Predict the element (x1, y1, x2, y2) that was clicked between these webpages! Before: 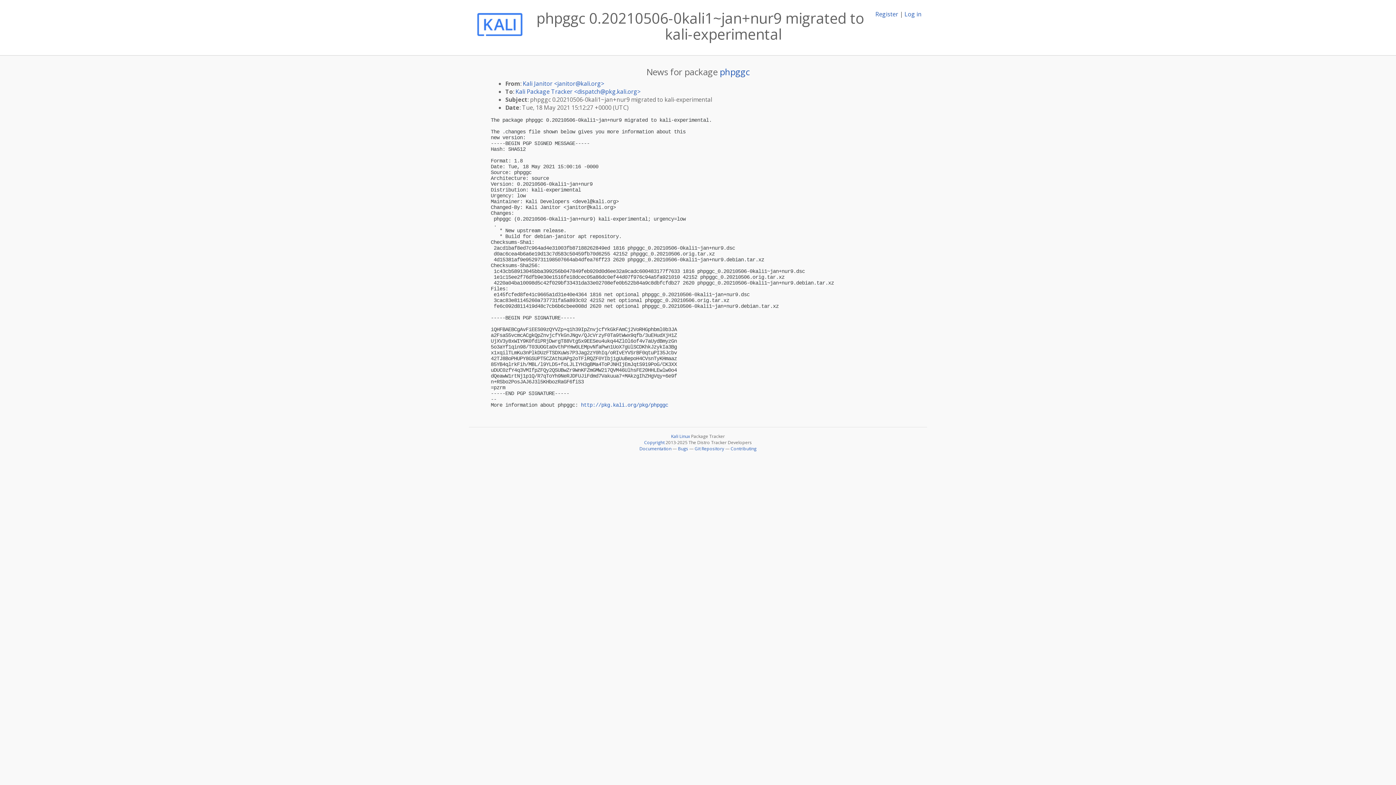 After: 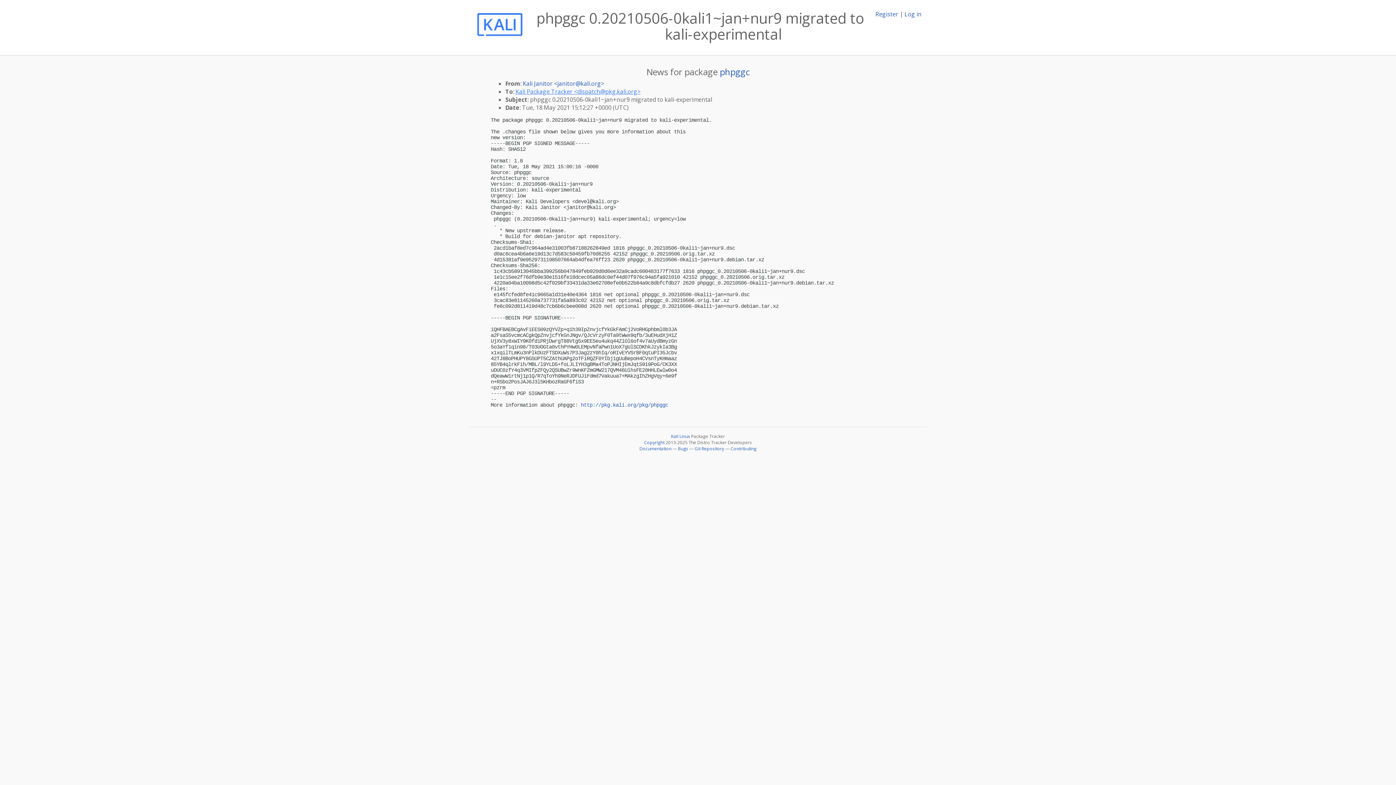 Action: label: Kali Package Tracker <dispatch@pkg.kali.org> bbox: (515, 87, 640, 95)